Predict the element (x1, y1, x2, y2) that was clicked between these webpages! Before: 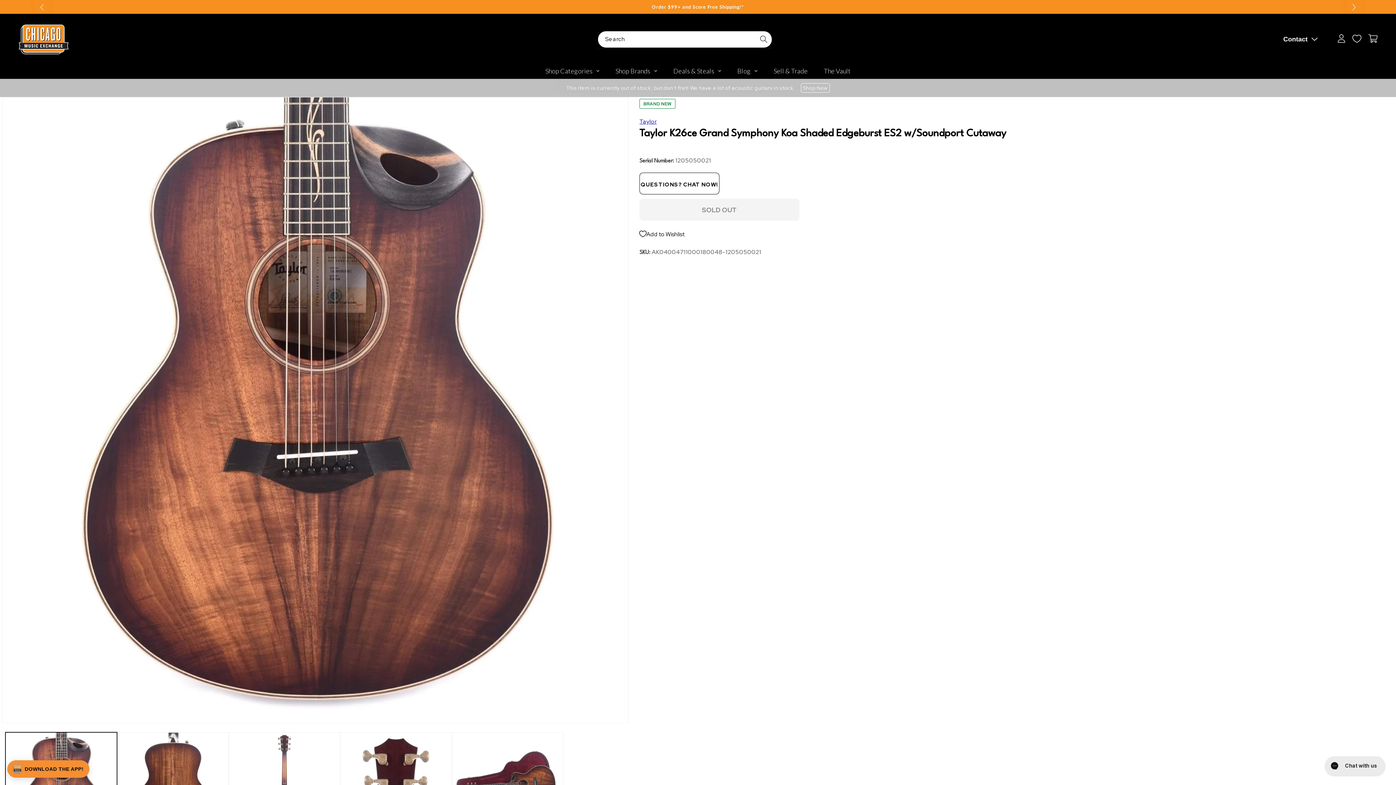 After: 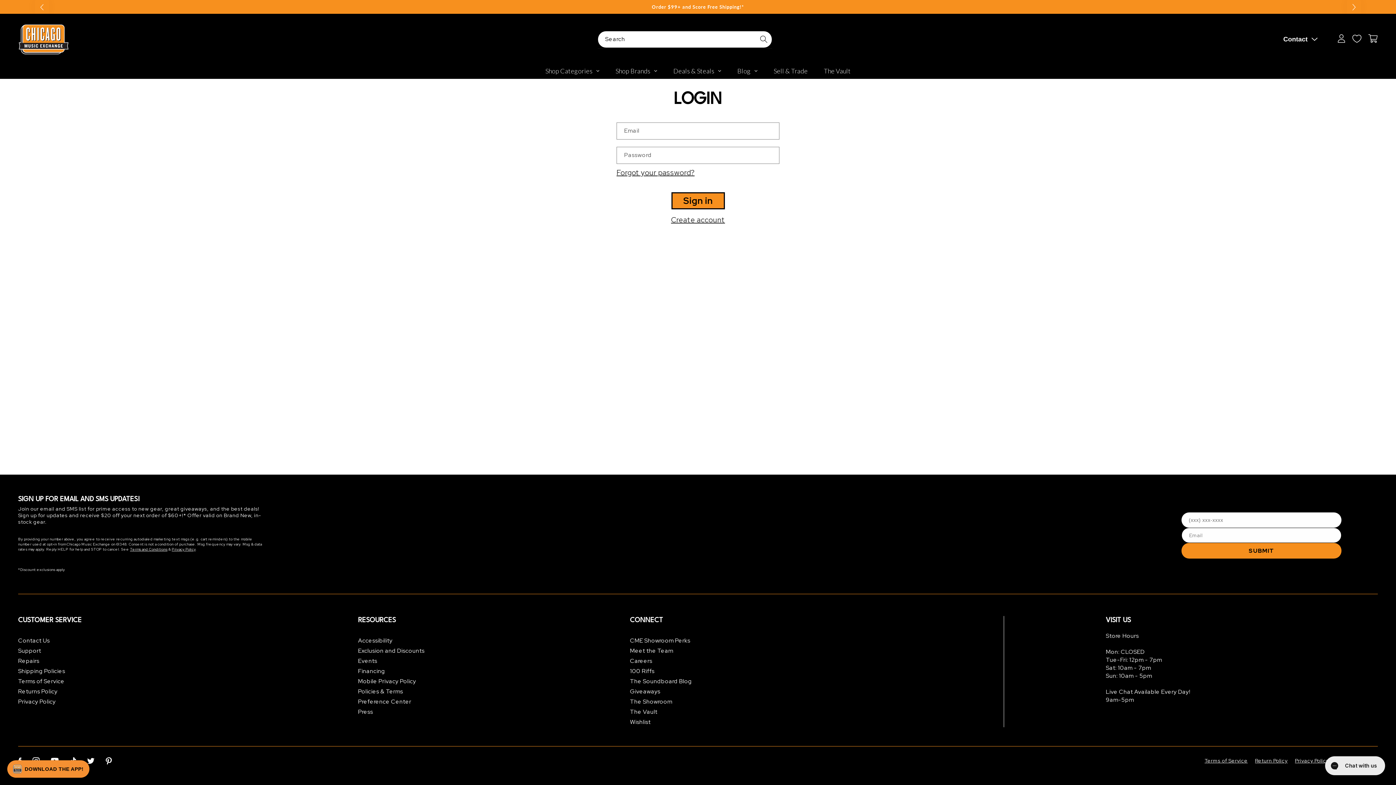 Action: label: Log in bbox: (1338, 30, 1345, 46)